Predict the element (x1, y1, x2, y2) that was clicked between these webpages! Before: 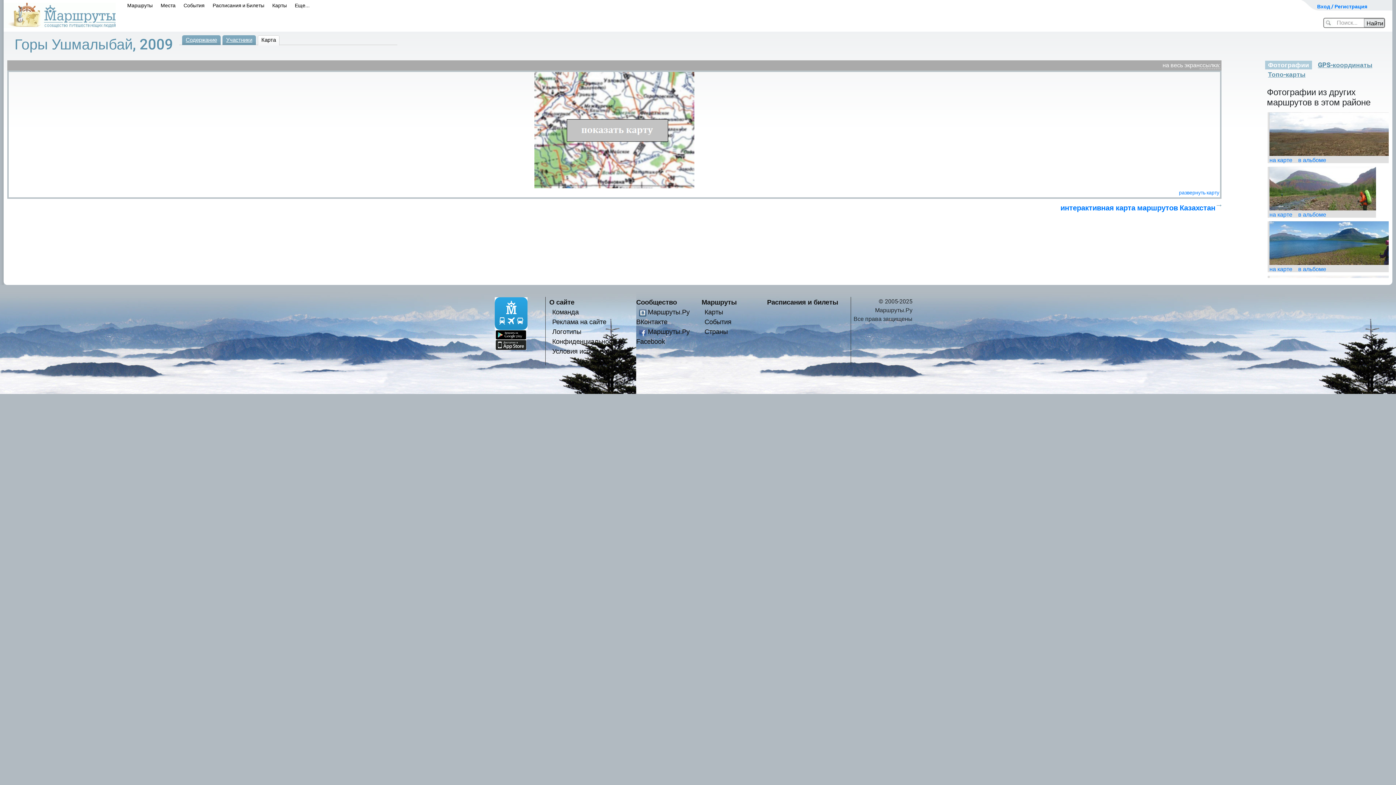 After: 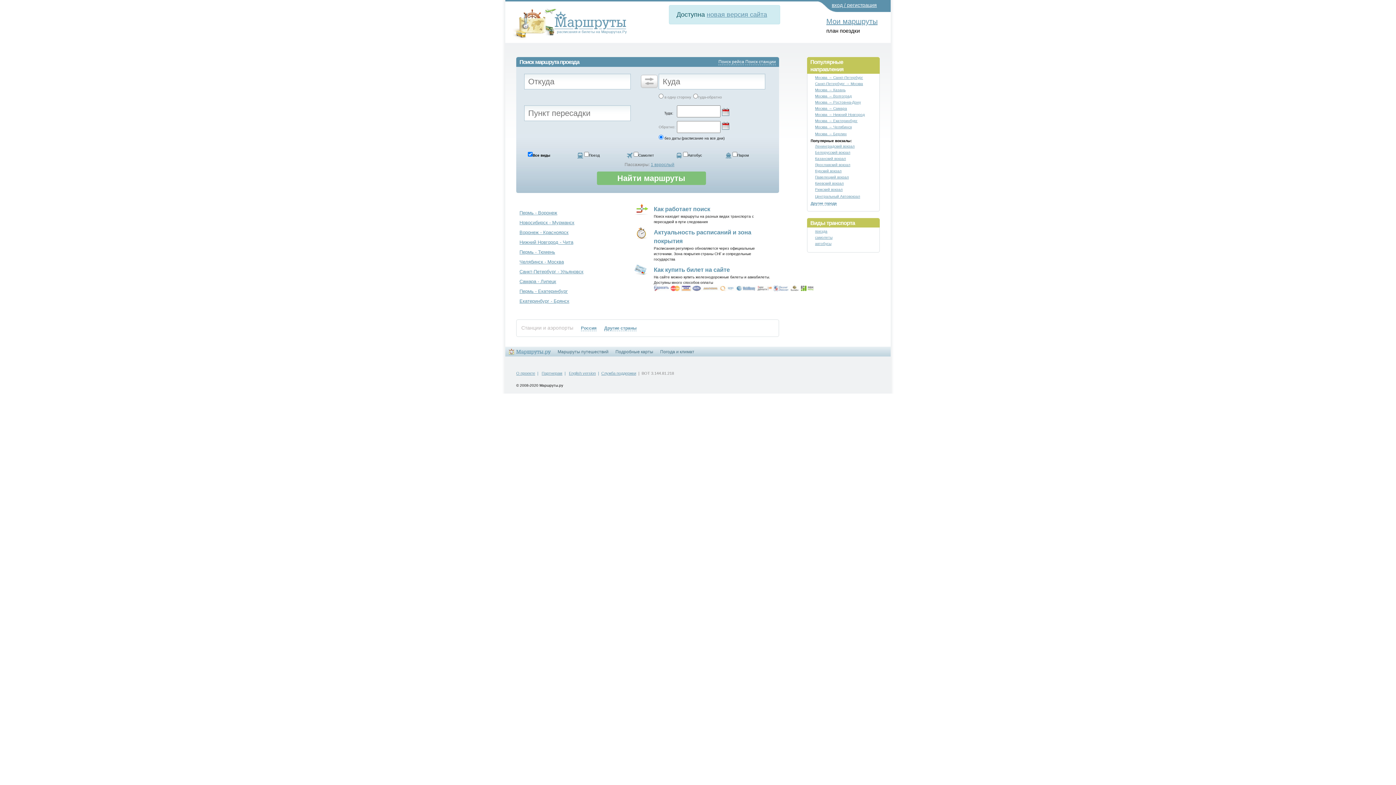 Action: bbox: (767, 298, 838, 306) label: Расписания и билеты